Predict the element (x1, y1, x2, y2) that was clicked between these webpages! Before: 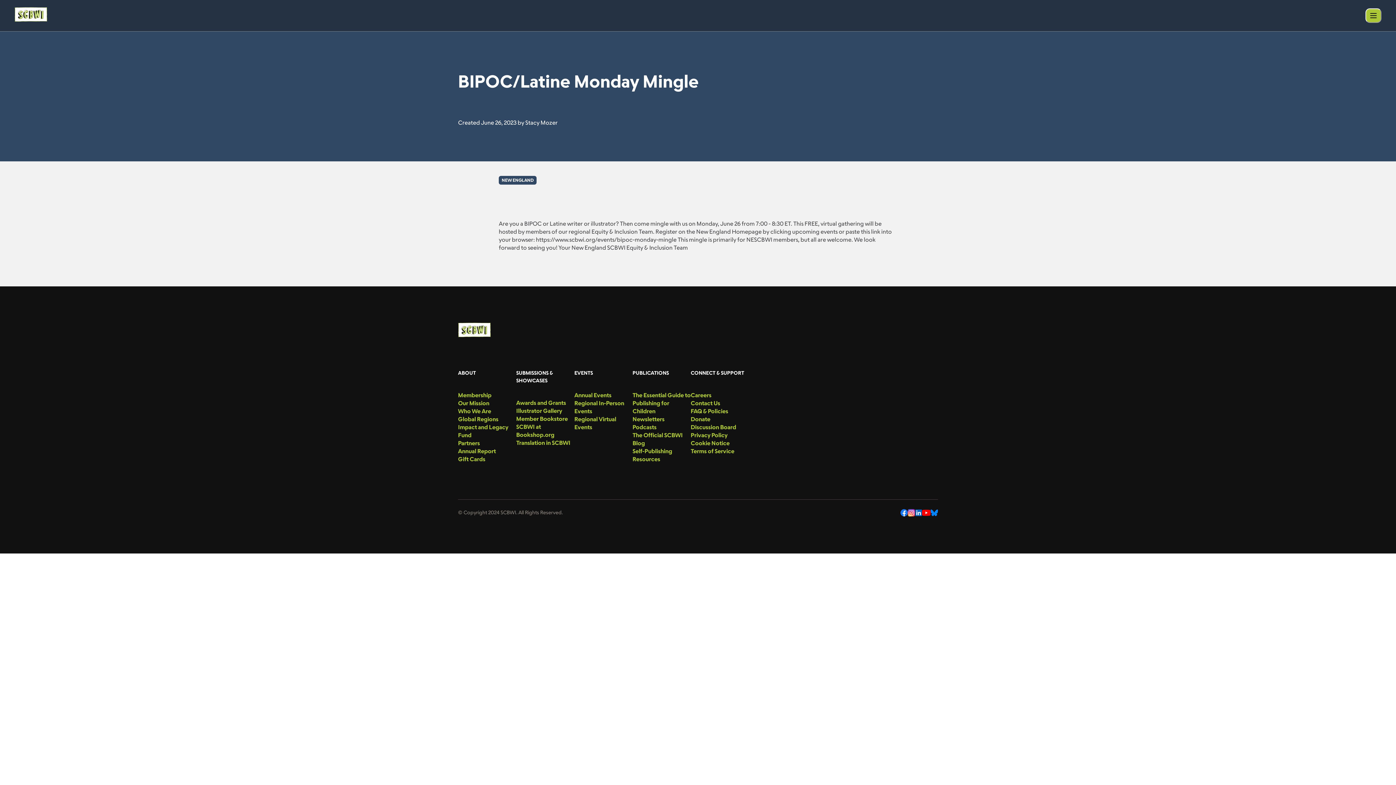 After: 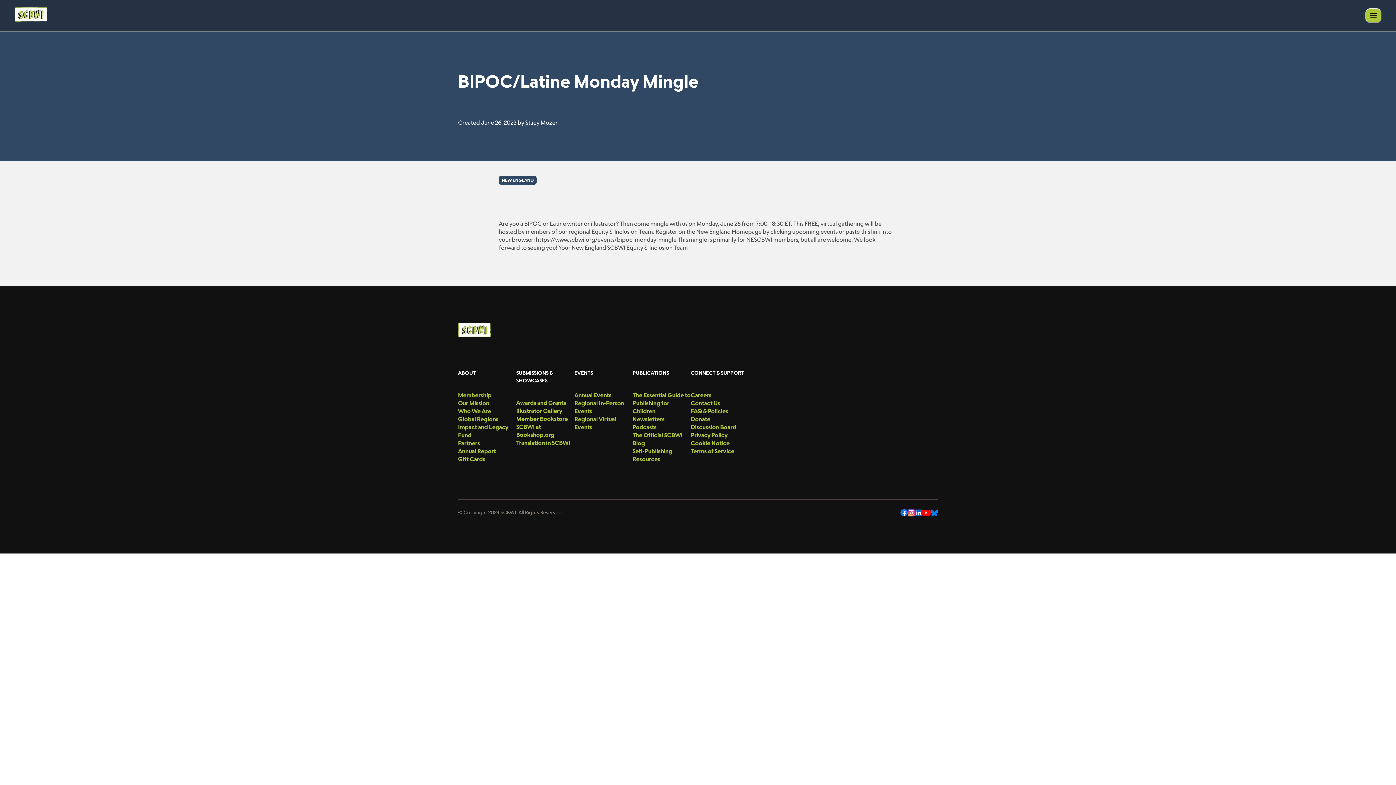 Action: bbox: (915, 509, 922, 516) label: LinkedIn